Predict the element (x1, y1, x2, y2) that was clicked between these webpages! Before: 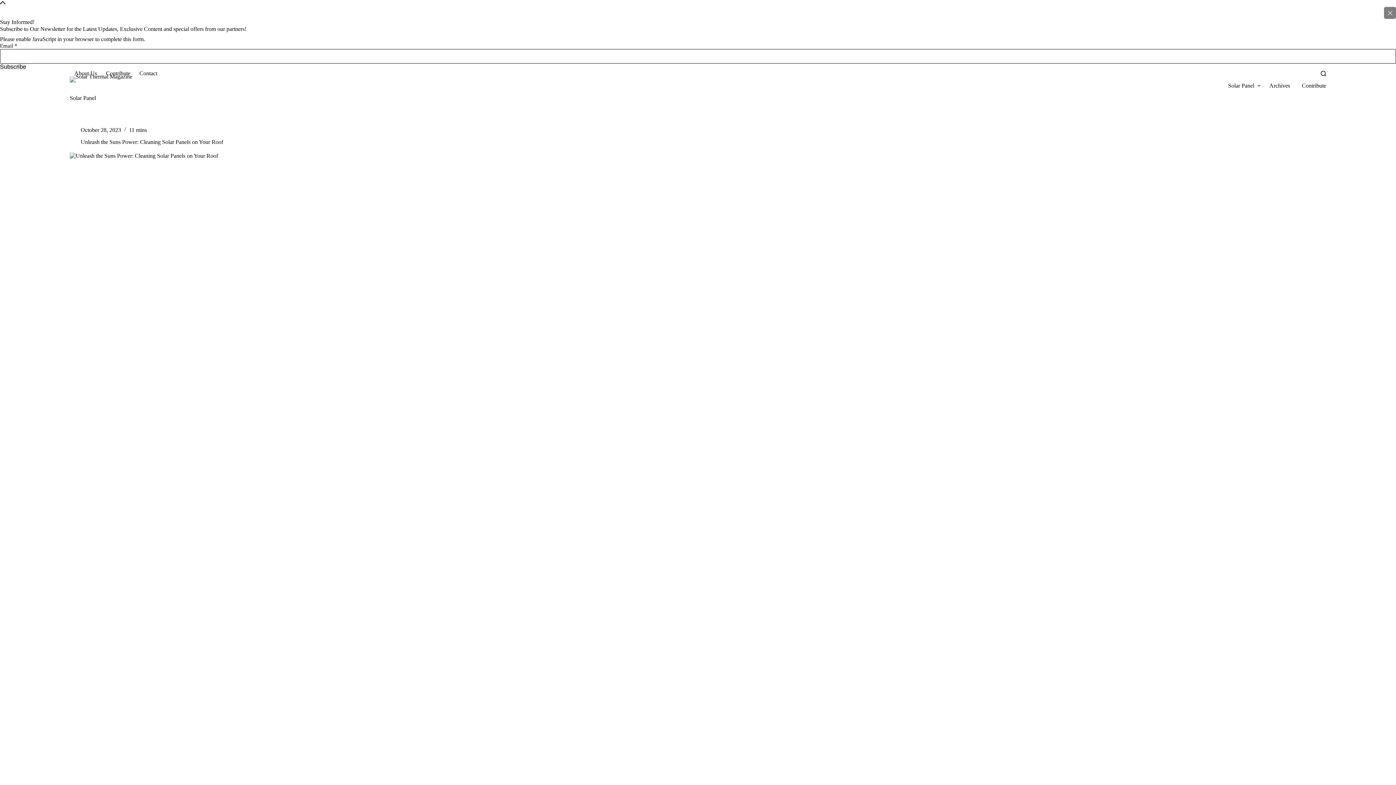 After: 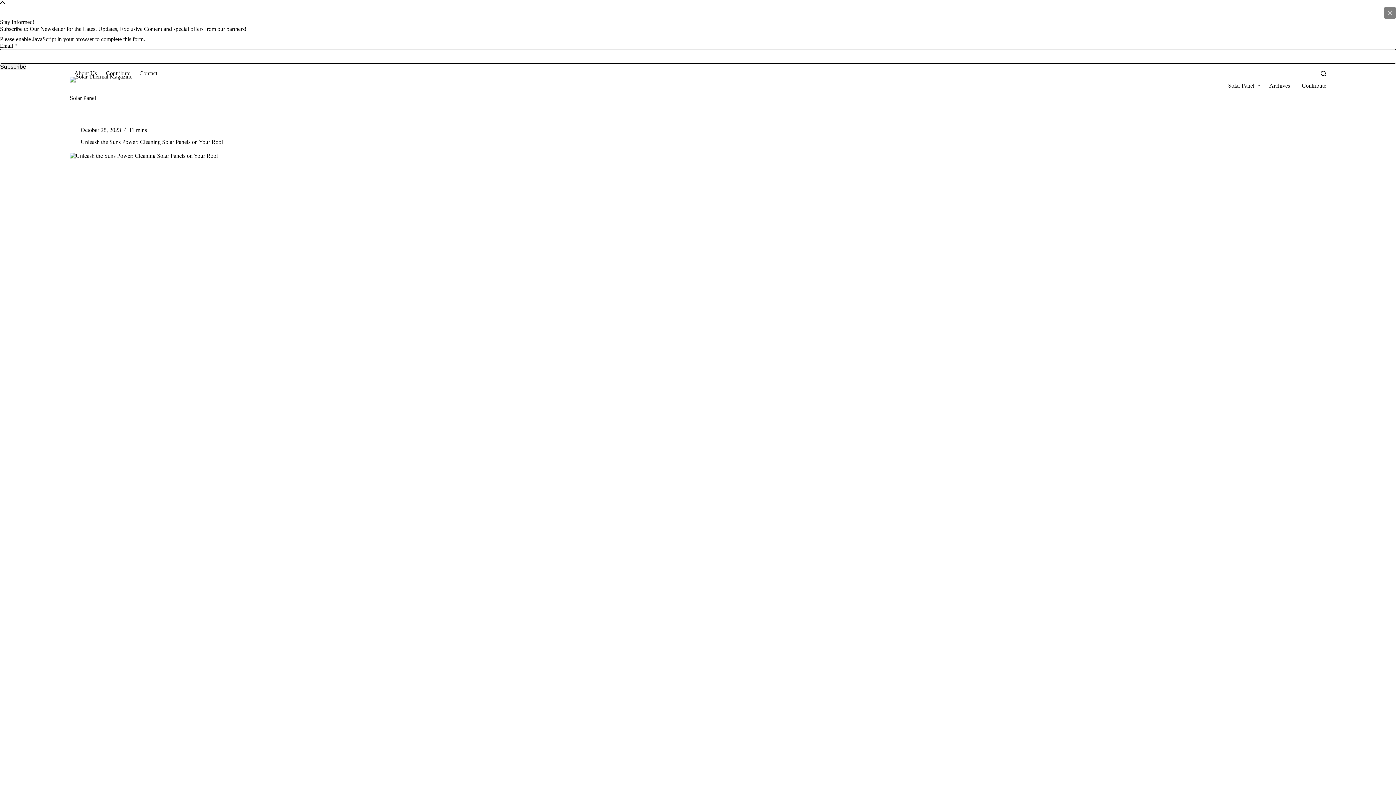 Action: bbox: (0, 63, 26, 70) label: Subscribe